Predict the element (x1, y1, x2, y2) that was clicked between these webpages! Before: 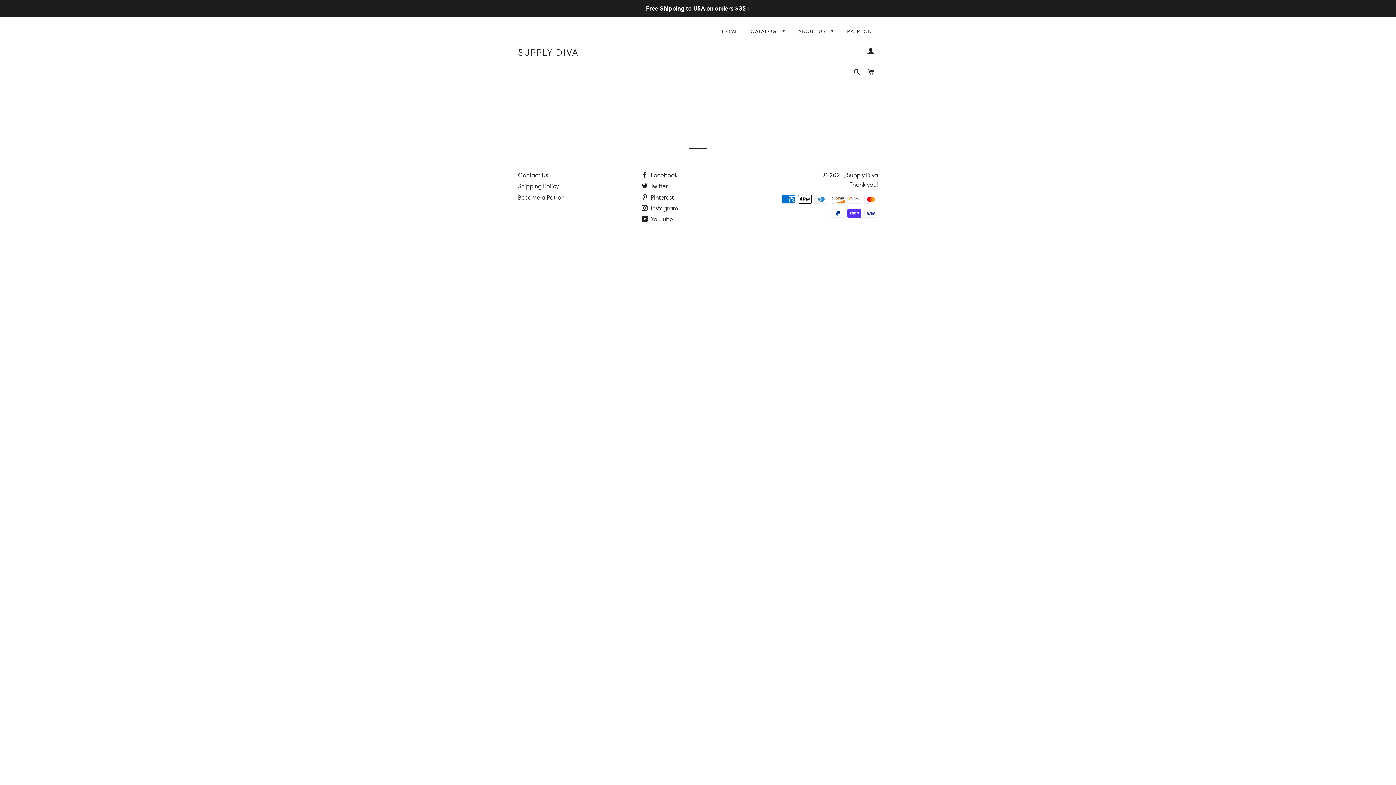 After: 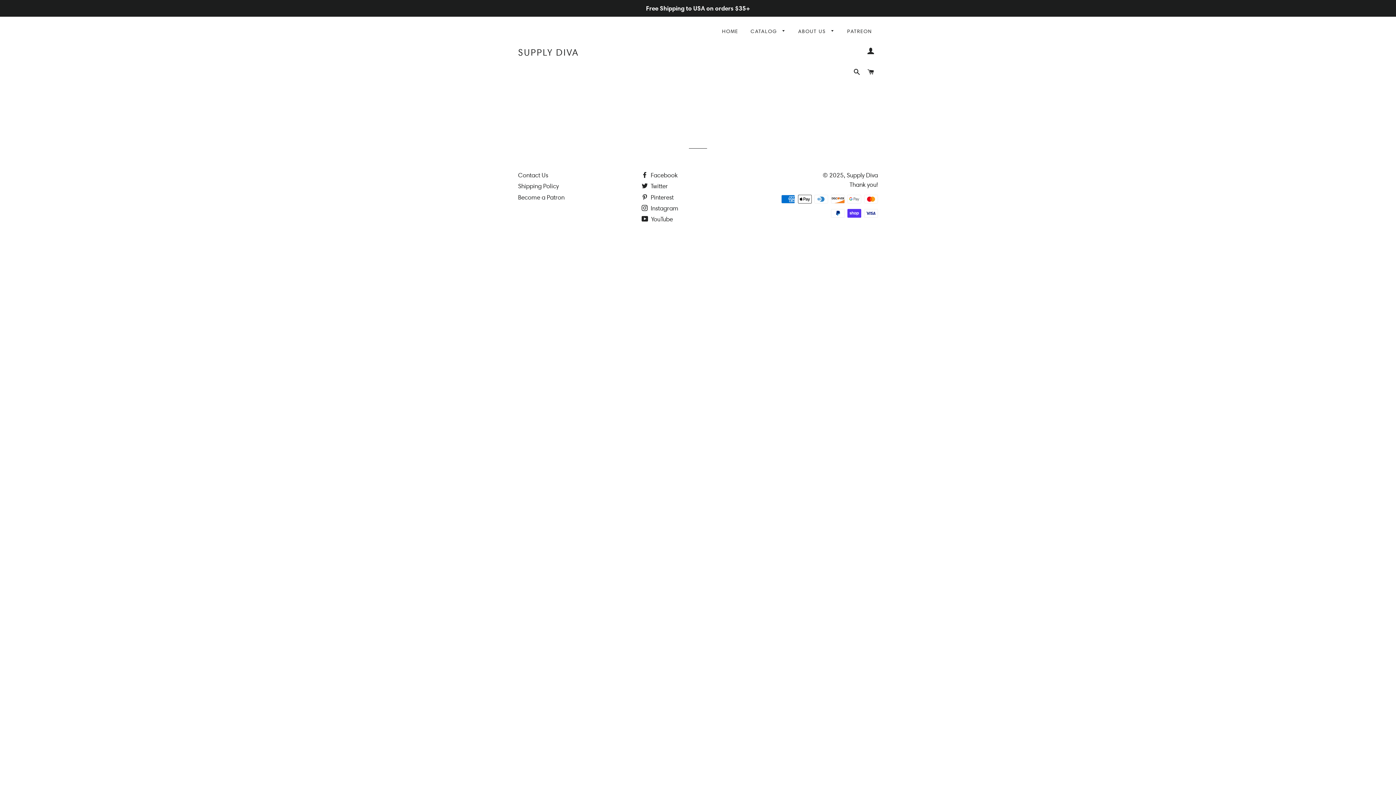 Action: bbox: (849, 181, 878, 188) label: Thank you!